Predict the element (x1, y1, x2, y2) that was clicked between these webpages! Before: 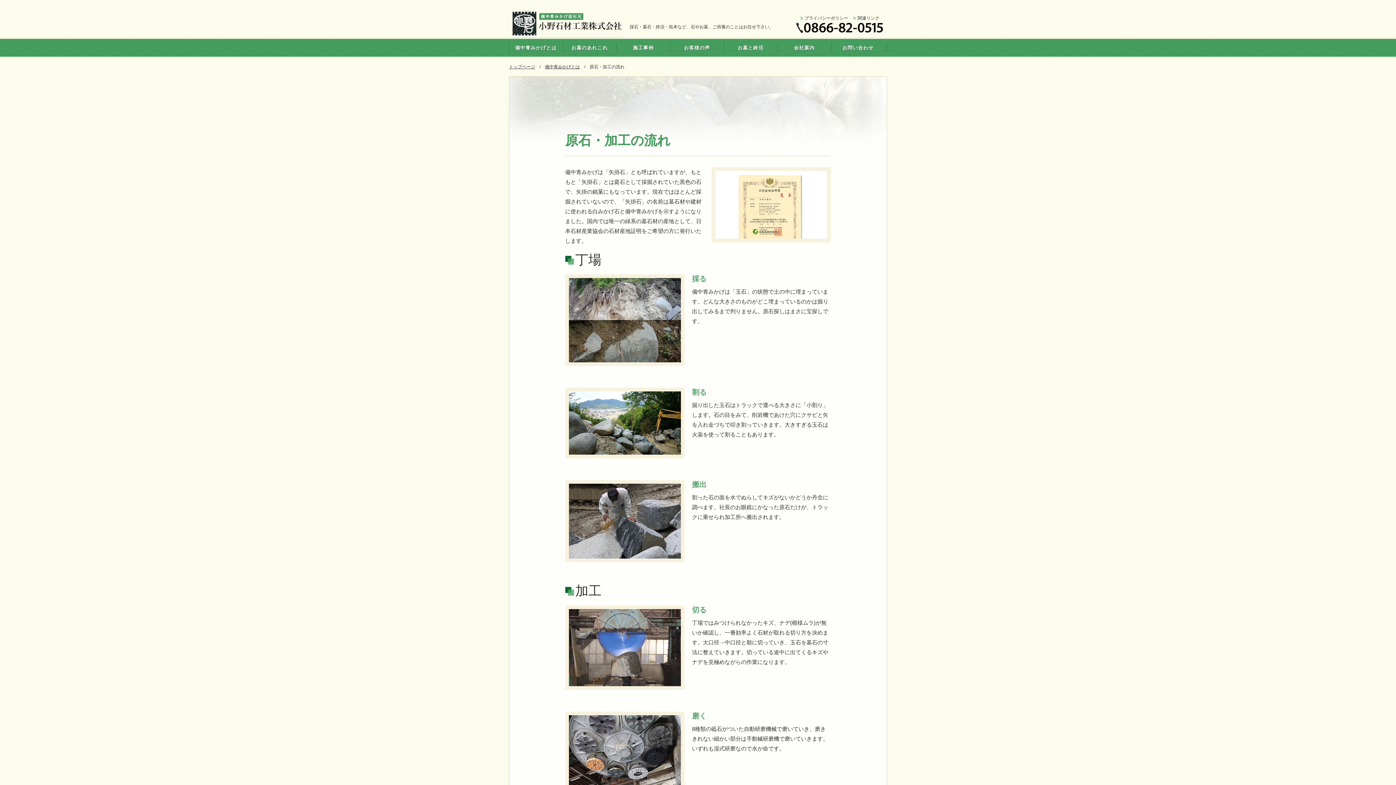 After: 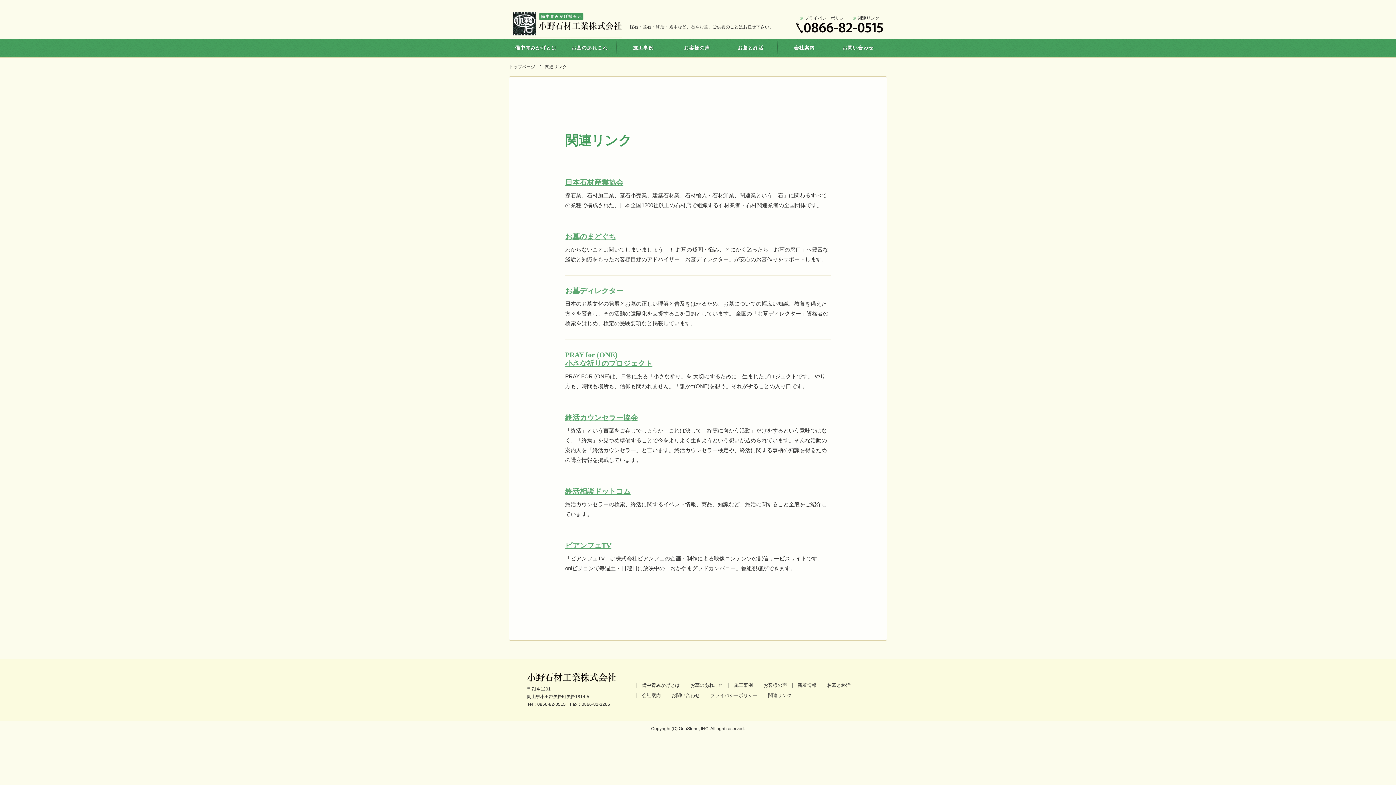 Action: label: 関連リンク bbox: (853, 15, 879, 20)